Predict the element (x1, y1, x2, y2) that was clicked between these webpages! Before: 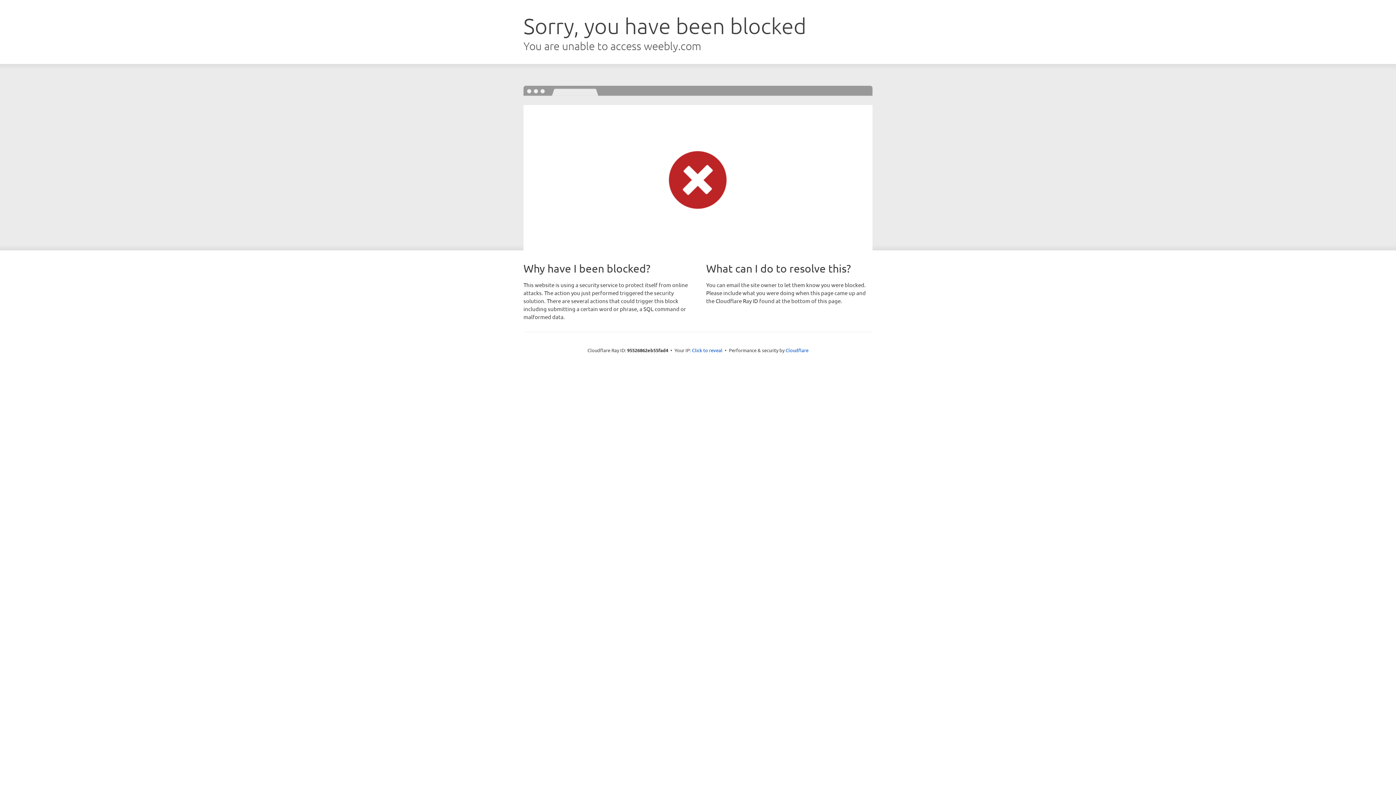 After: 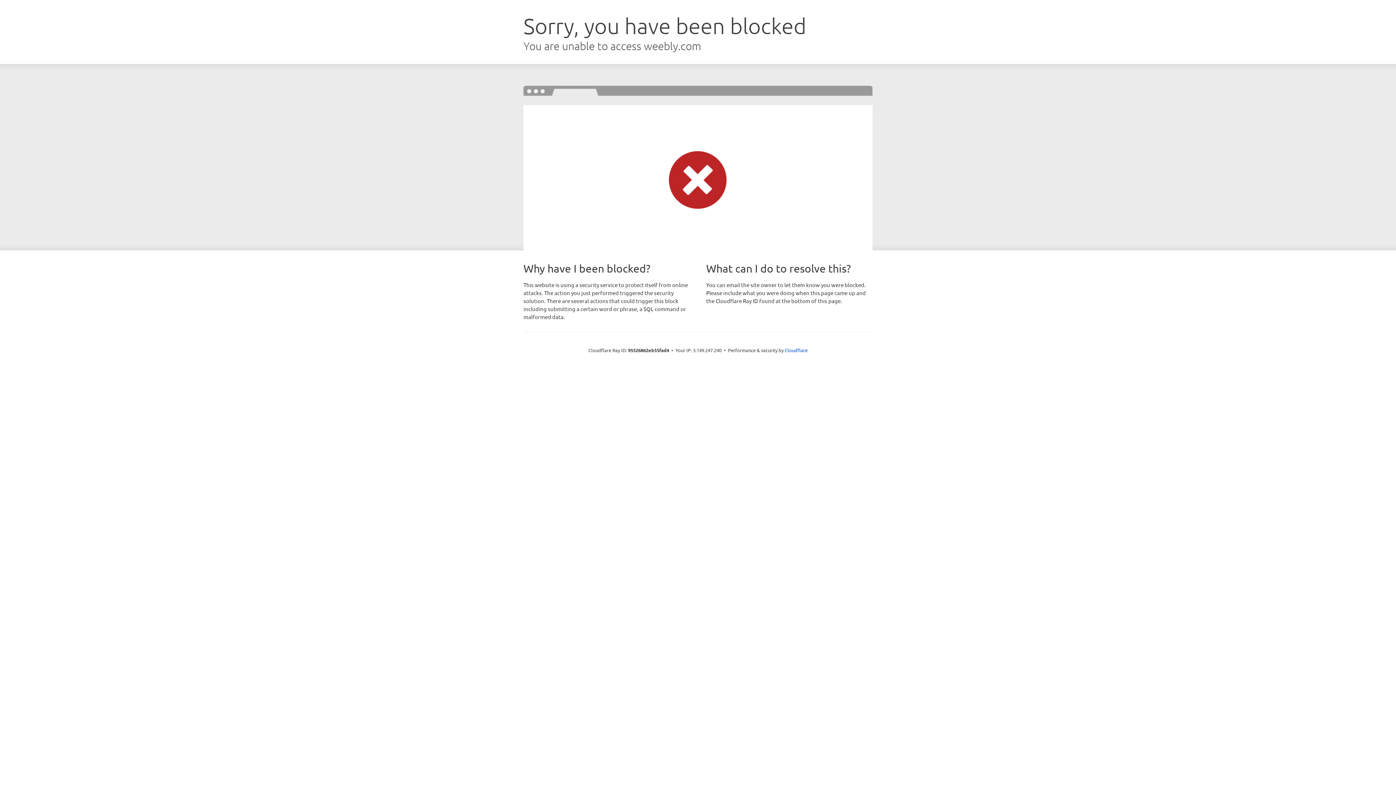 Action: bbox: (692, 346, 722, 353) label: Click to reveal